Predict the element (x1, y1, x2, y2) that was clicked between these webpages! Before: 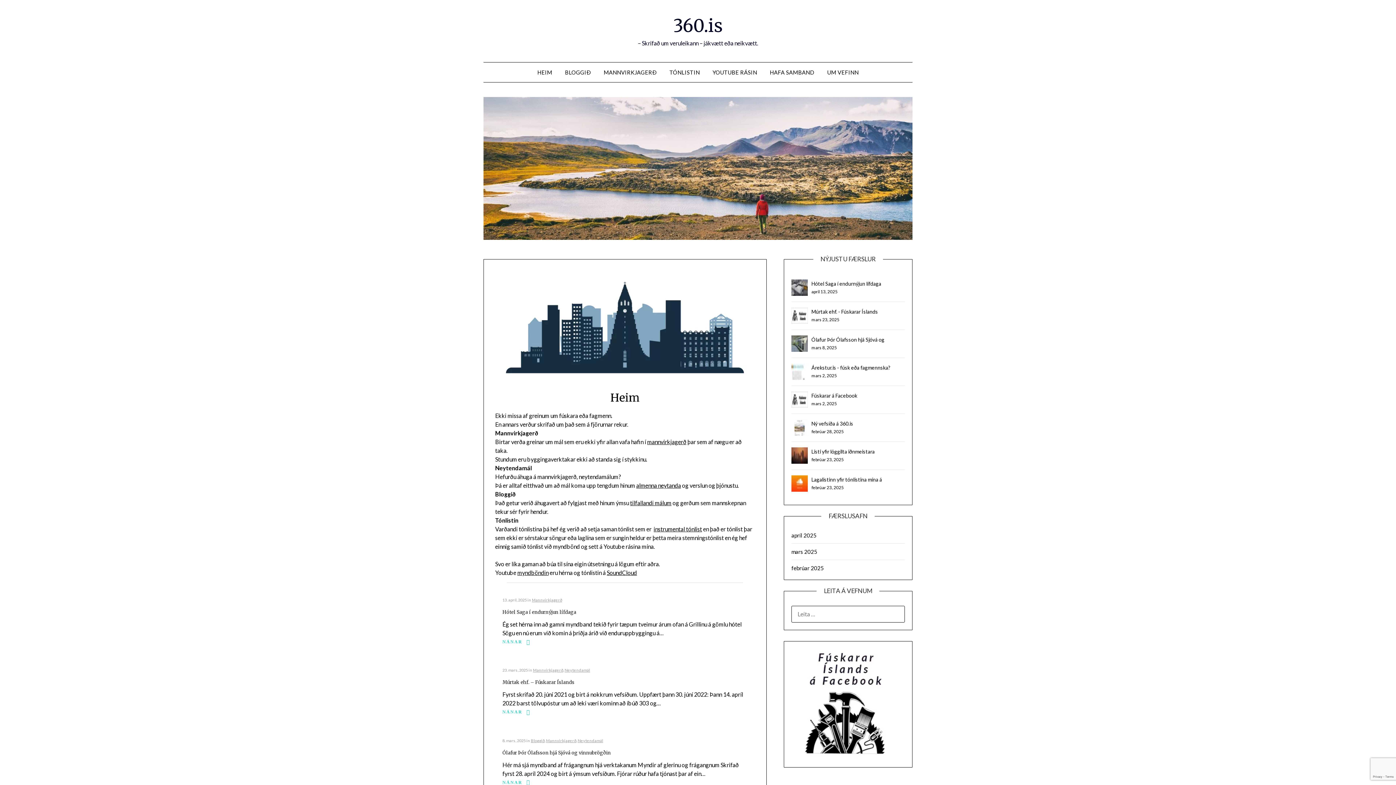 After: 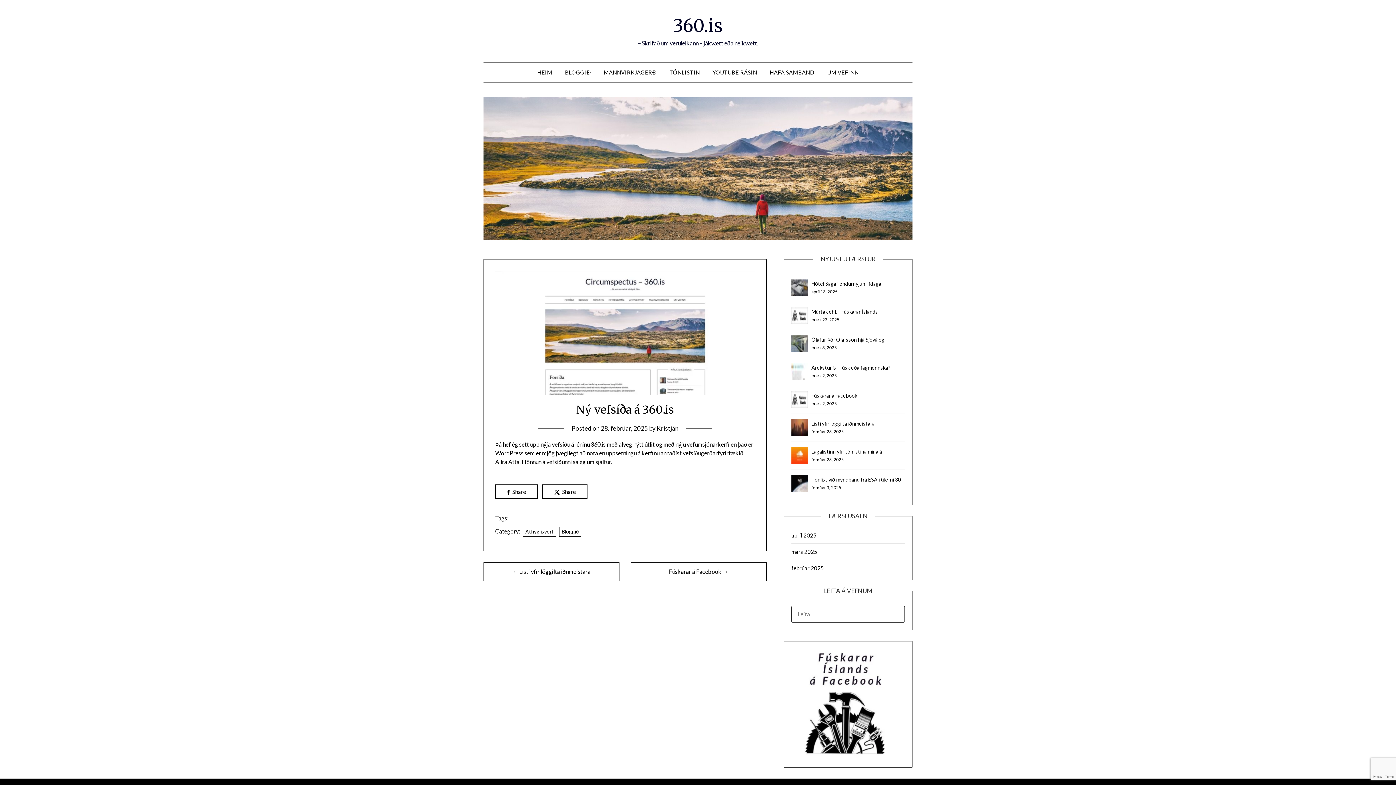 Action: label: Ný vefsíða á 360.is bbox: (811, 420, 853, 427)